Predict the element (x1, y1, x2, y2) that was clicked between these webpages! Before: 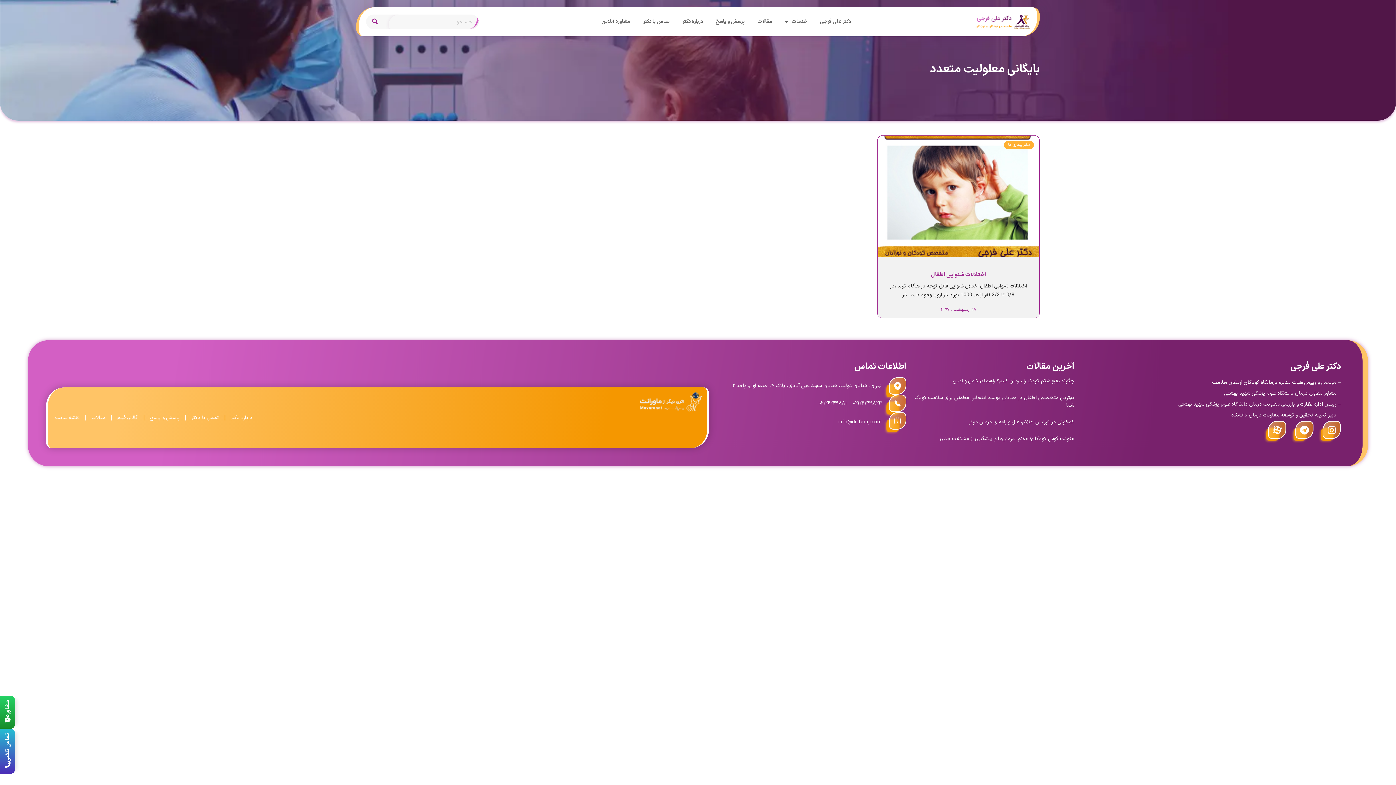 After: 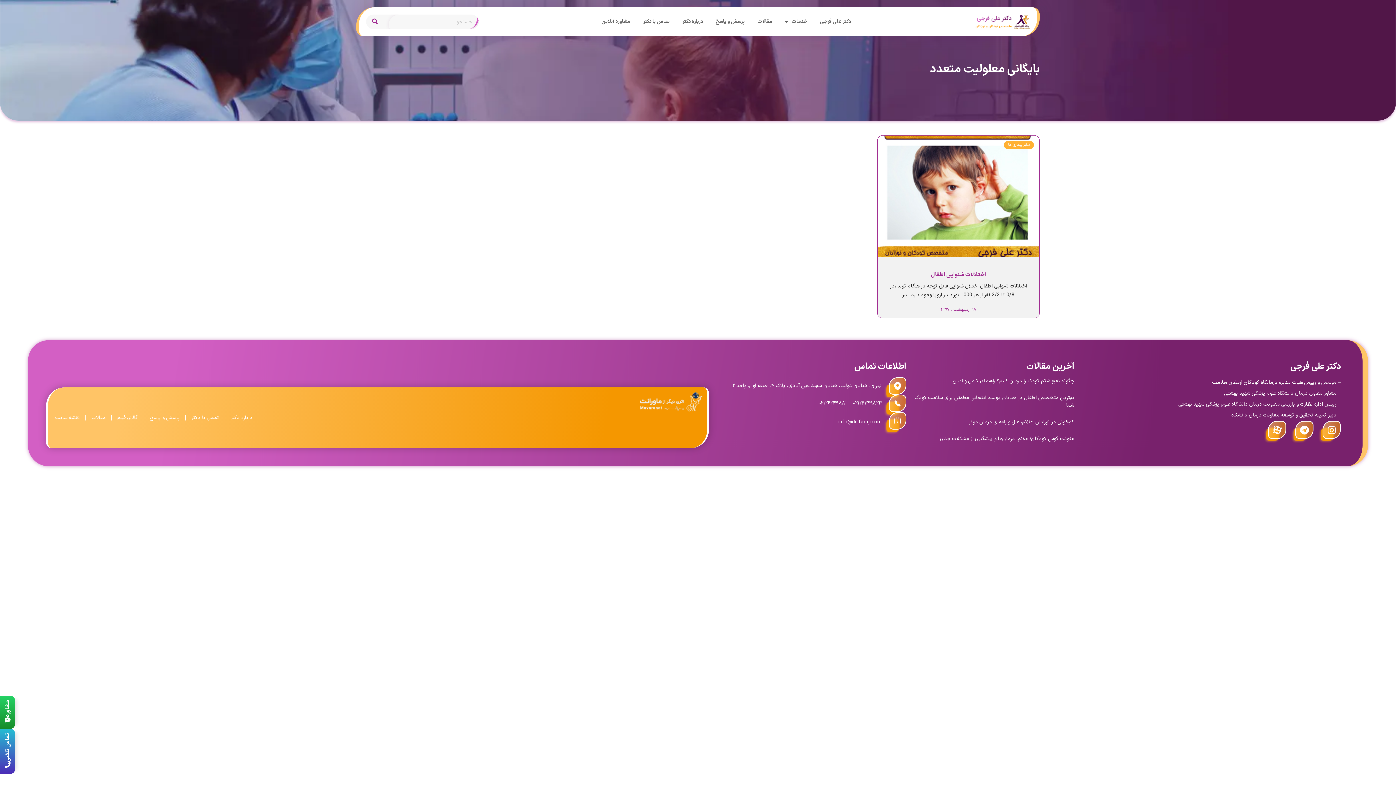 Action: bbox: (838, 418, 882, 426) label: info@dr-faraji.com